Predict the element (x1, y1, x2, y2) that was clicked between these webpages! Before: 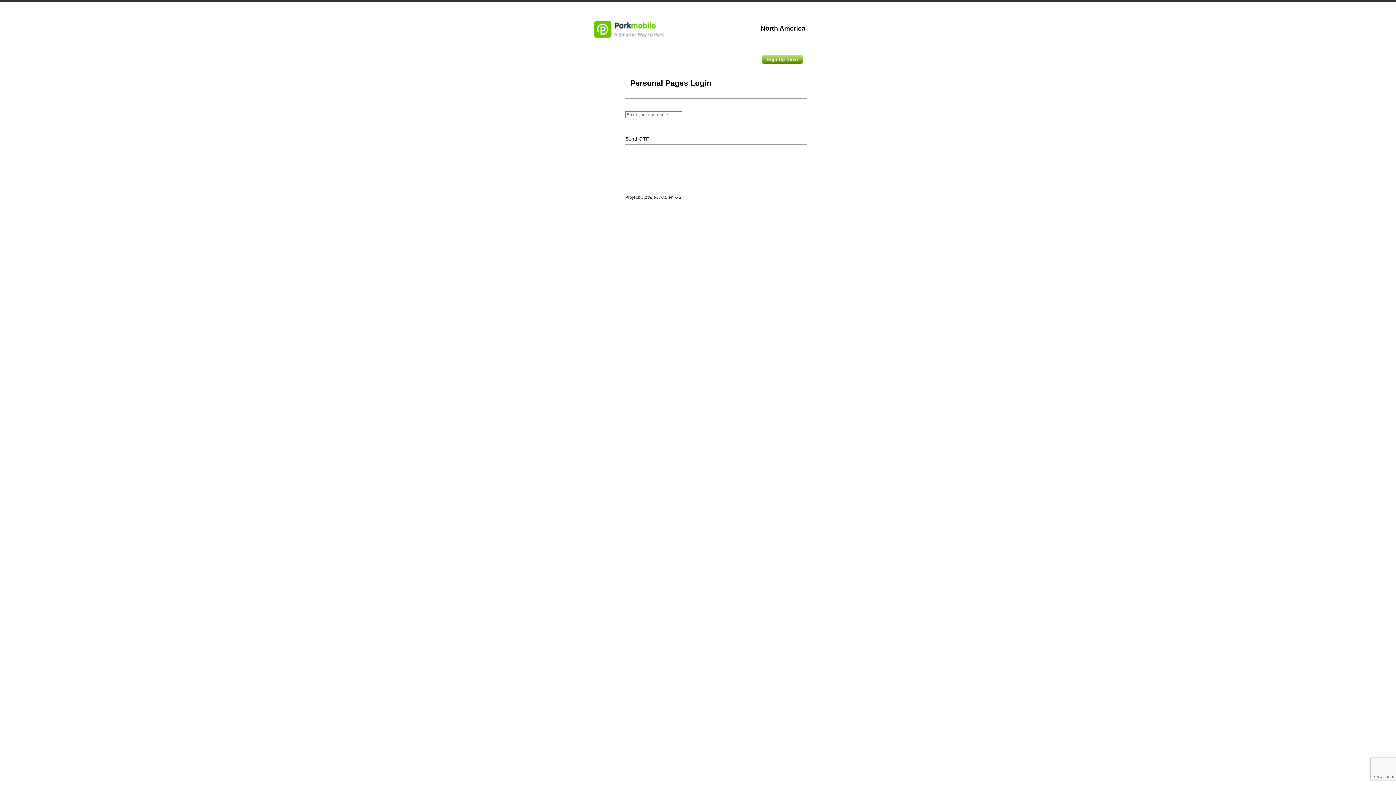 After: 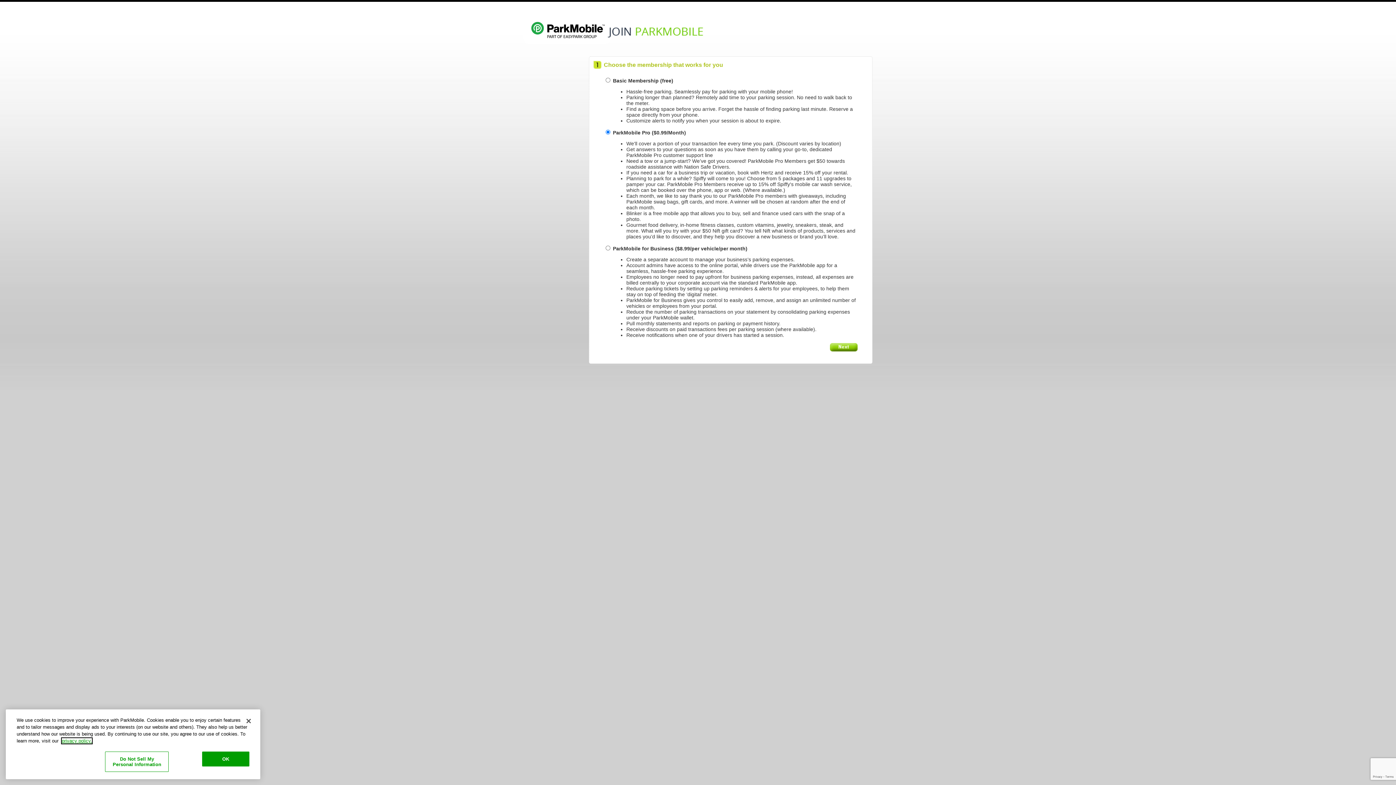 Action: bbox: (761, 55, 803, 63) label:  